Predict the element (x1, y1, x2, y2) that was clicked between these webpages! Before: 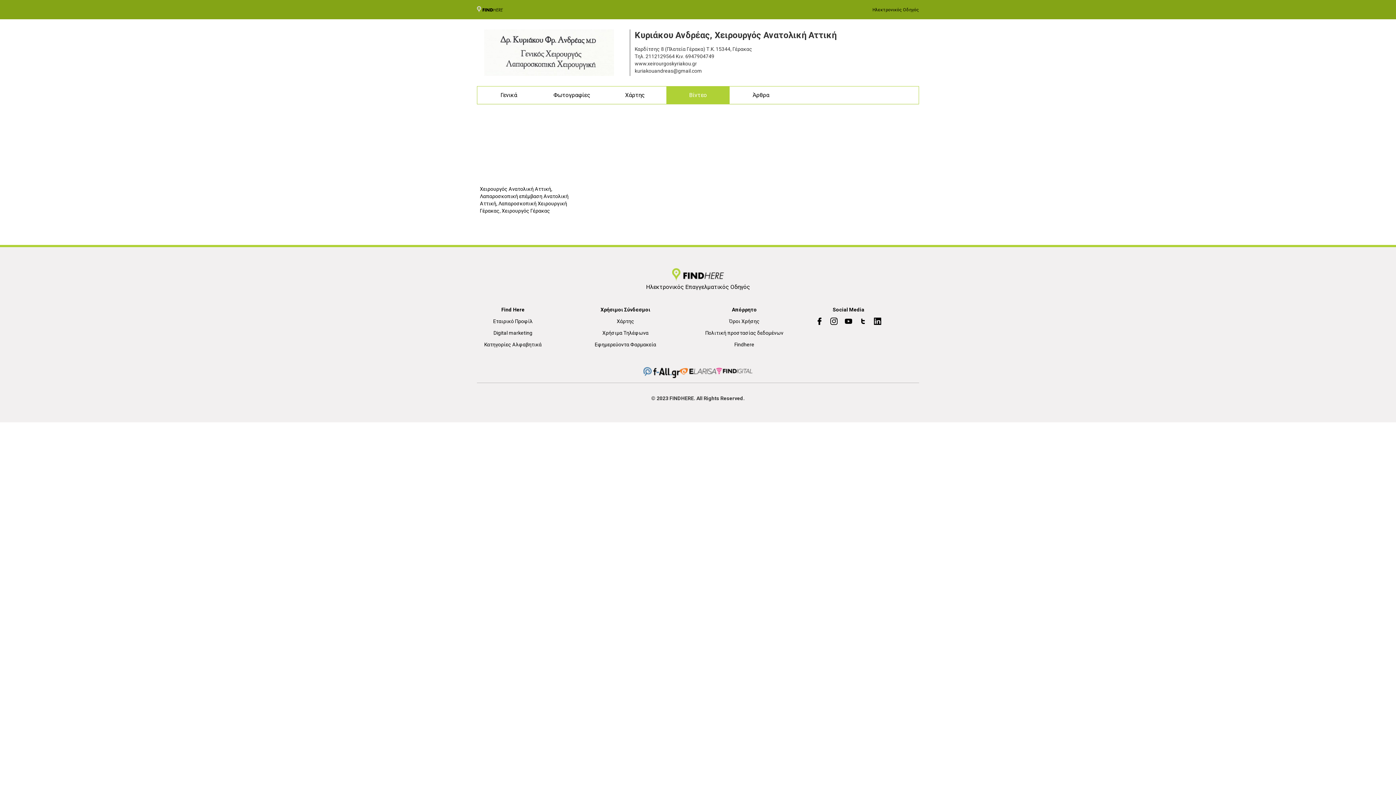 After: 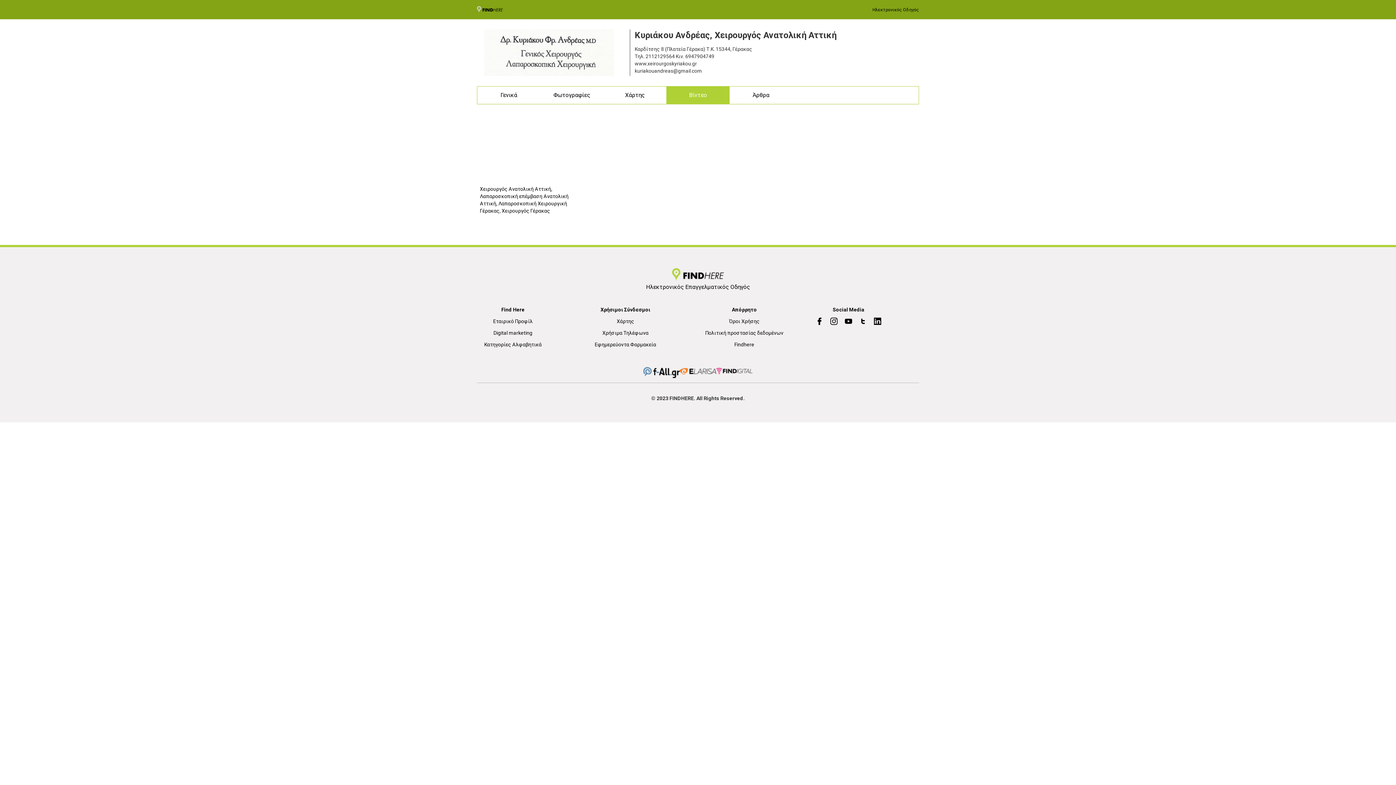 Action: bbox: (484, 29, 614, 76)